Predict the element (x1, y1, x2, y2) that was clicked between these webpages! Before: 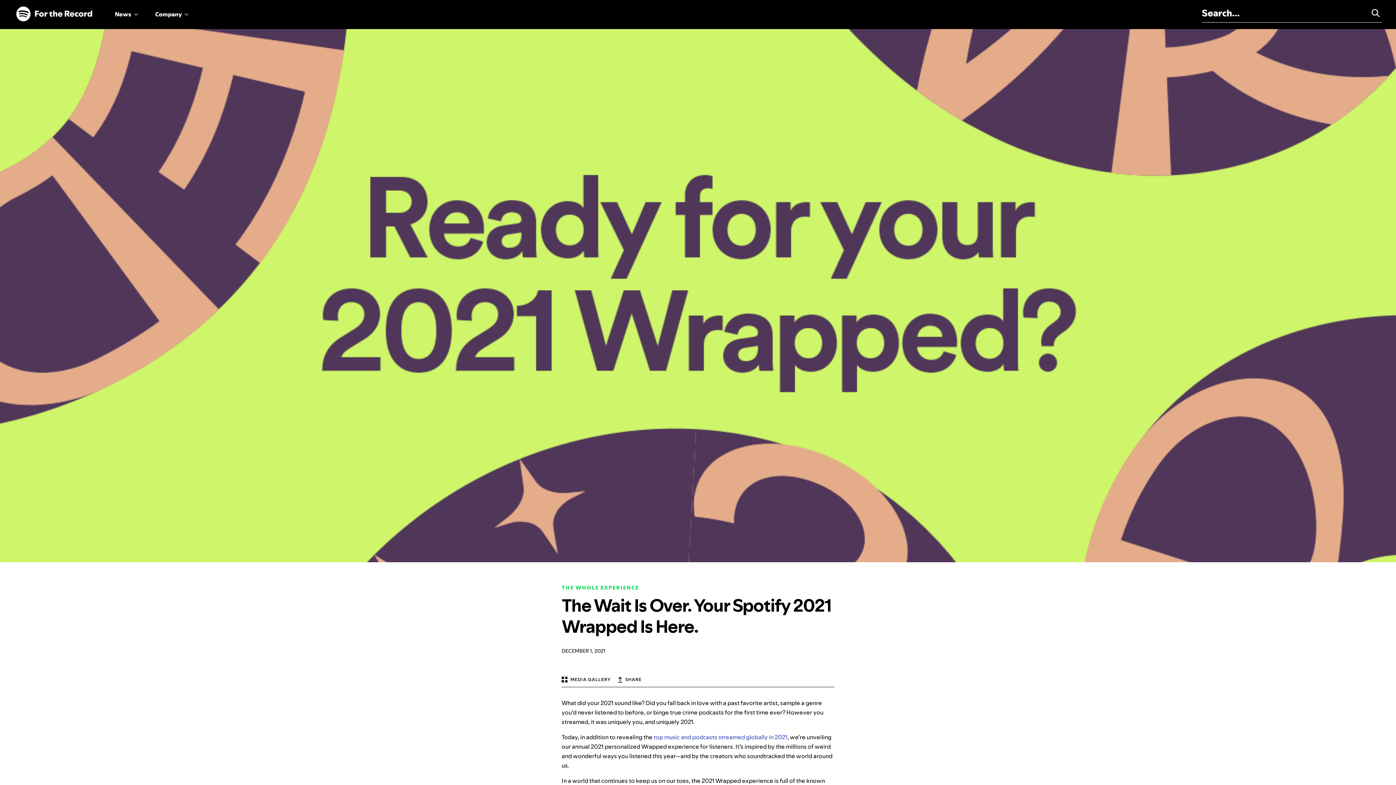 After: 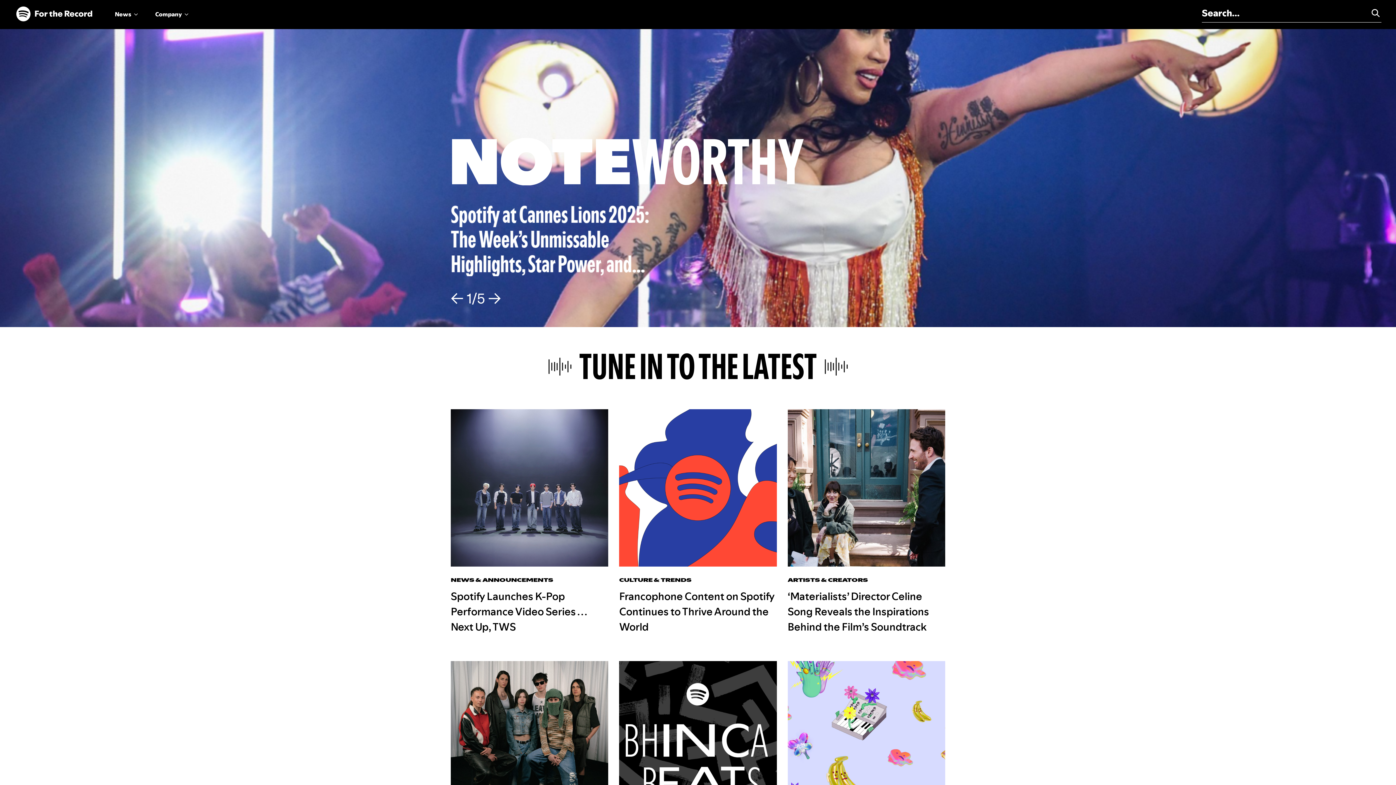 Action: bbox: (14, 0, 93, 28)